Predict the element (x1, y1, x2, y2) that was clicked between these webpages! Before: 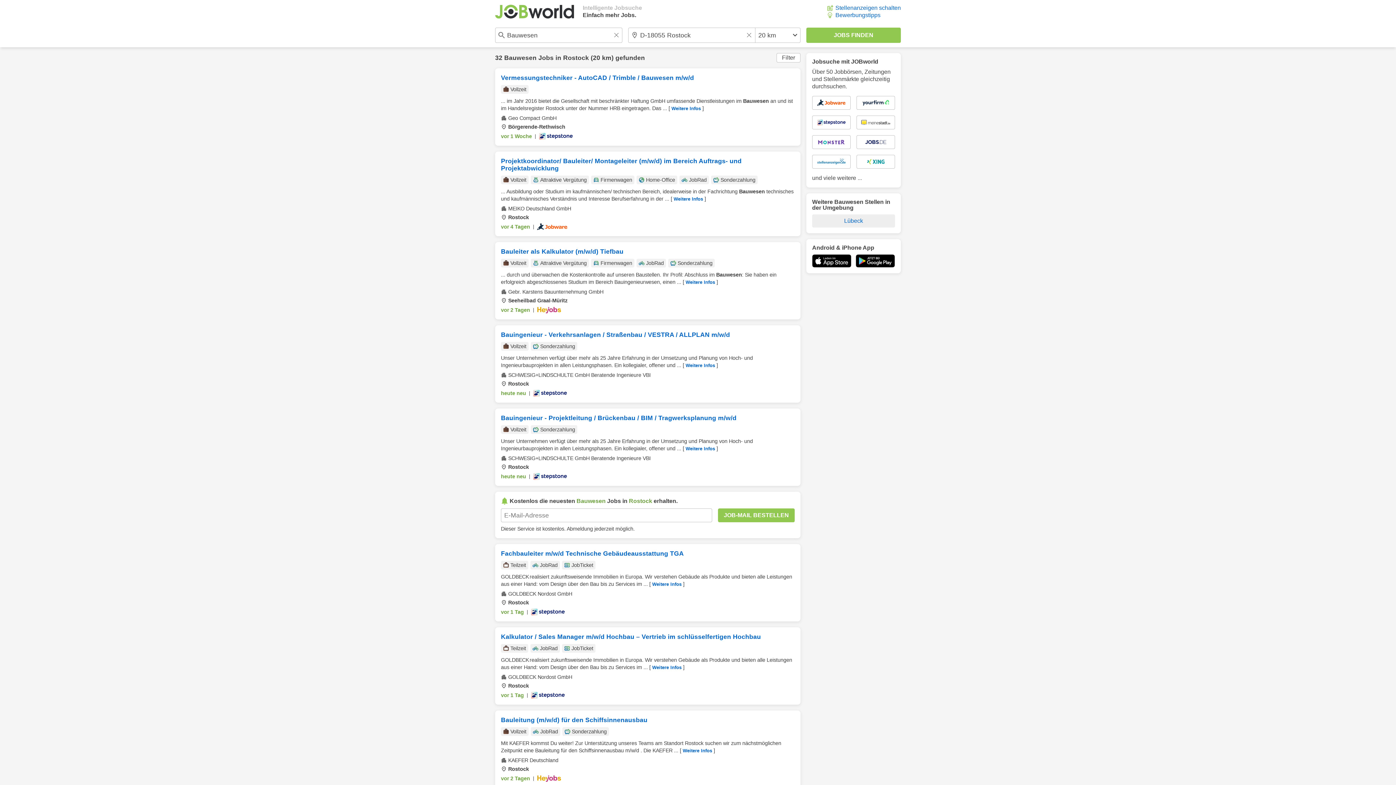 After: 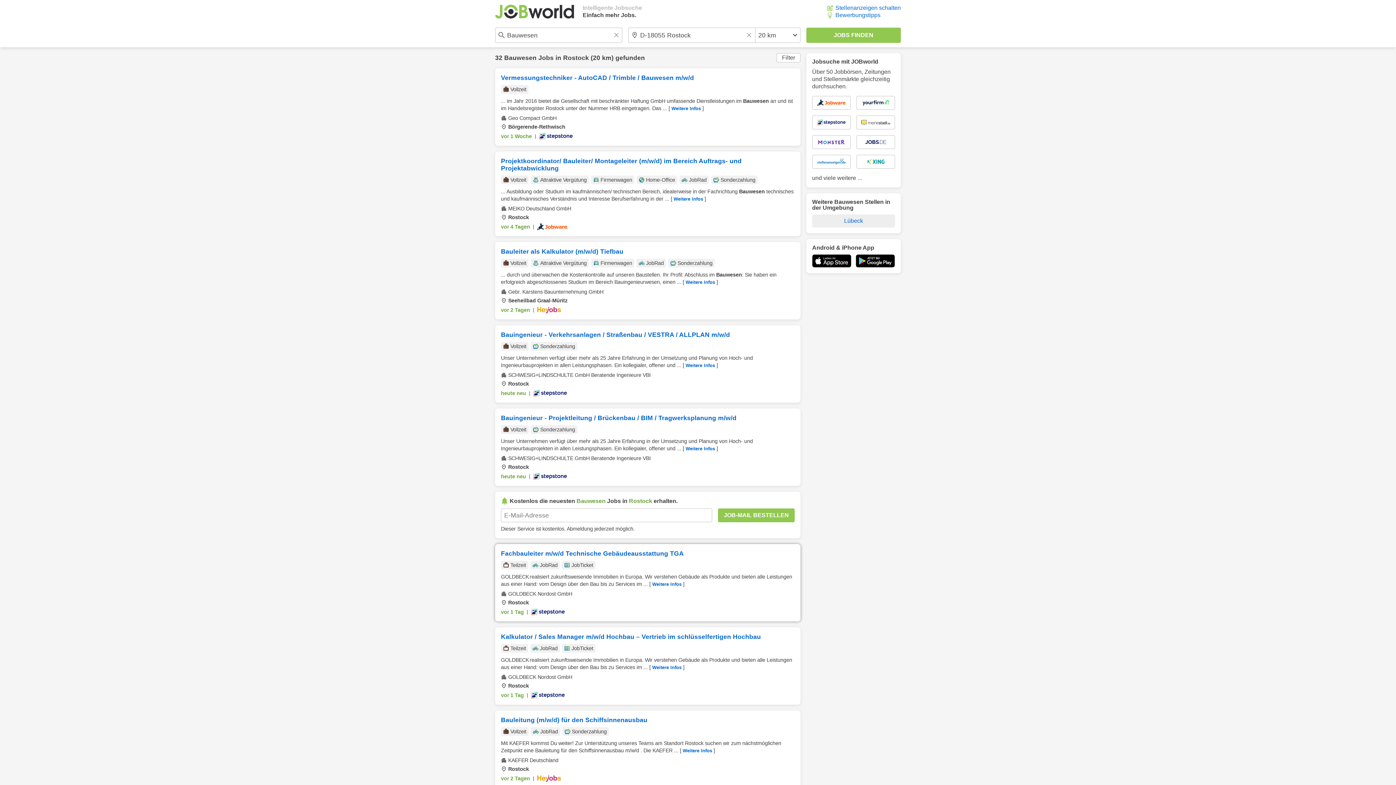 Action: bbox: (495, 544, 800, 621) label: Fachbauleiter m/w/d Technische Gebäudeausstattung TGA
Teilzeit
JobRad
JobTicket
GOLDBECK realisiert zukunftsweisende Immobilien in Europa. Wir verstehen Gebäude als Produkte und bieten alle Leistungen aus einer Hand: vom Design über den Bau bis zu Services im ... [ Weitere Infos ]
GOLDBECK Nordost GmbH
Rostock
vor 1 Tag
|